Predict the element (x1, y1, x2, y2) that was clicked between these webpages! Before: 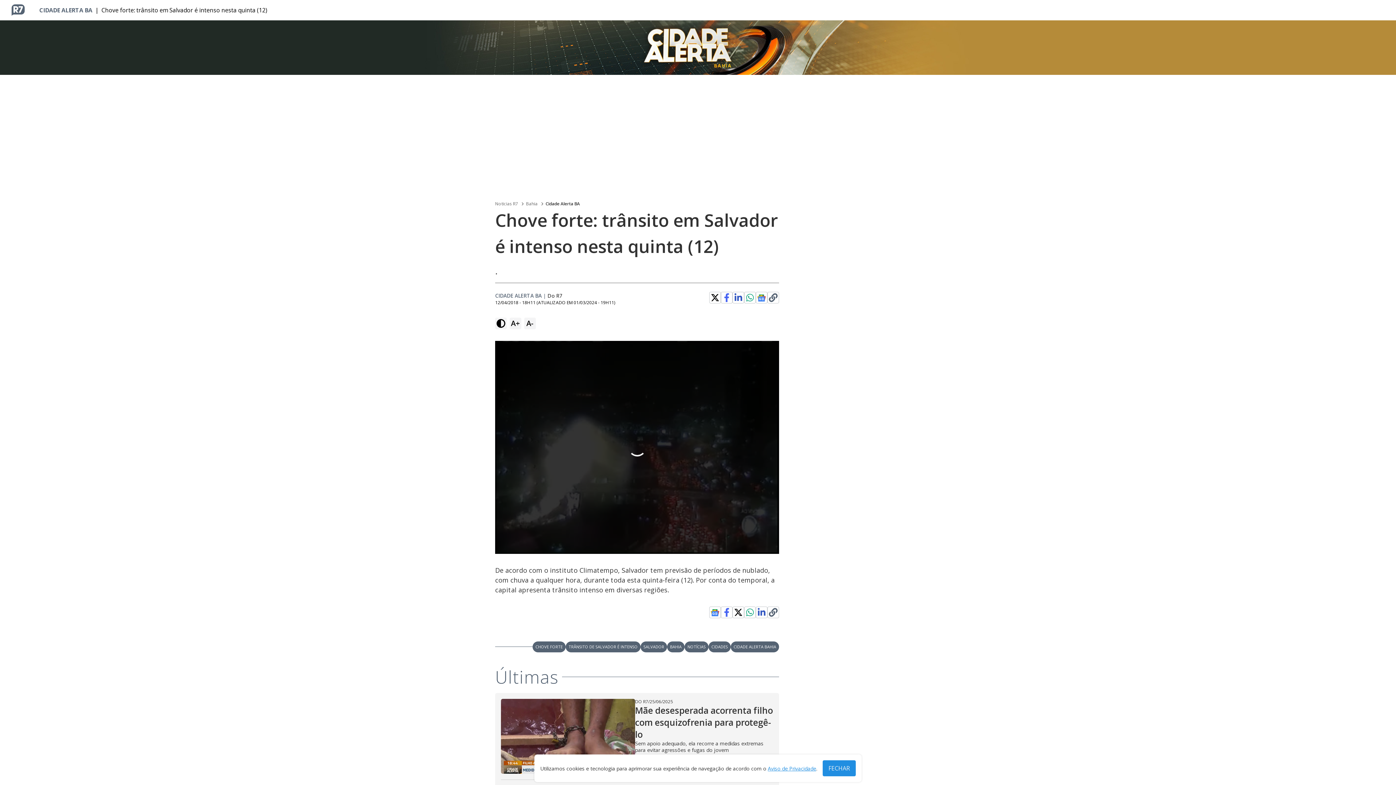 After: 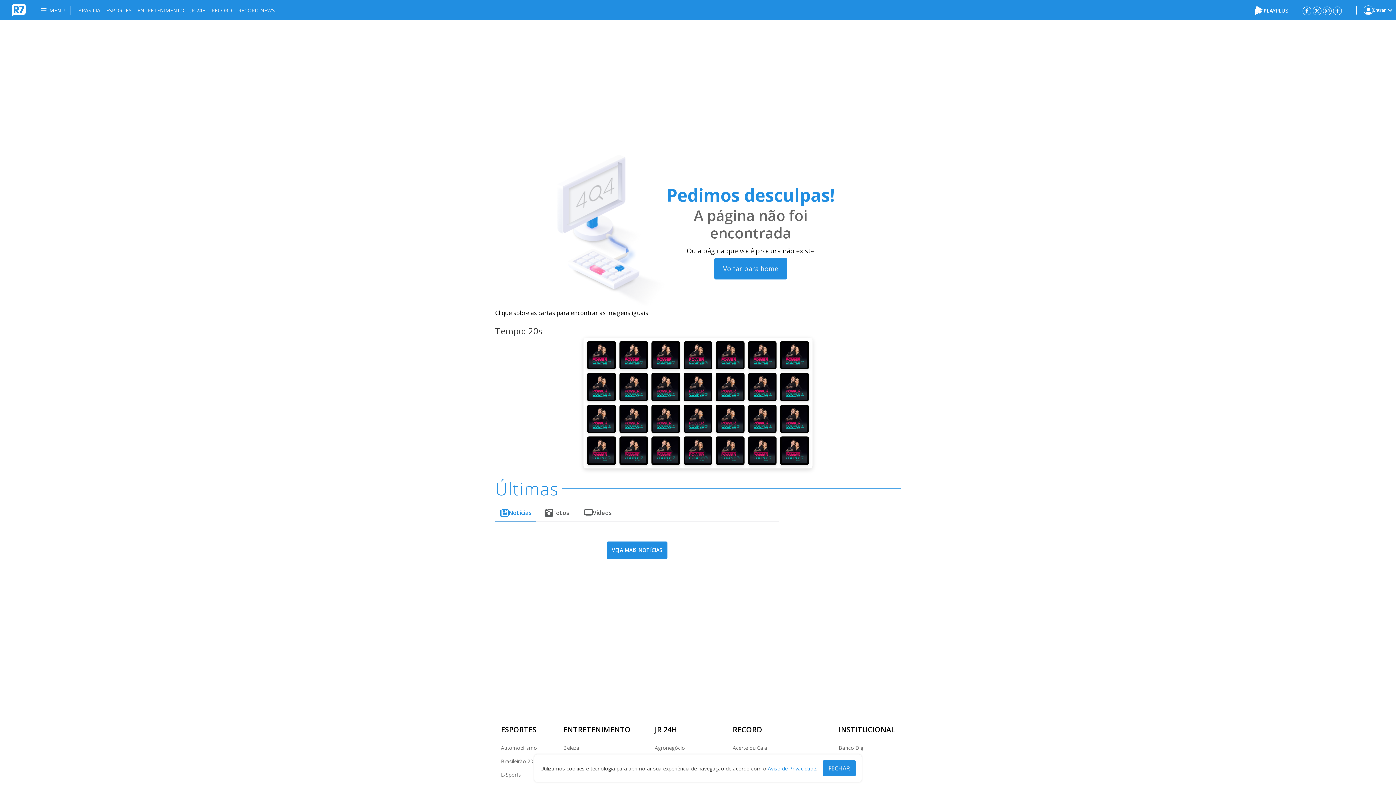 Action: label: CIDADES bbox: (708, 641, 730, 652)